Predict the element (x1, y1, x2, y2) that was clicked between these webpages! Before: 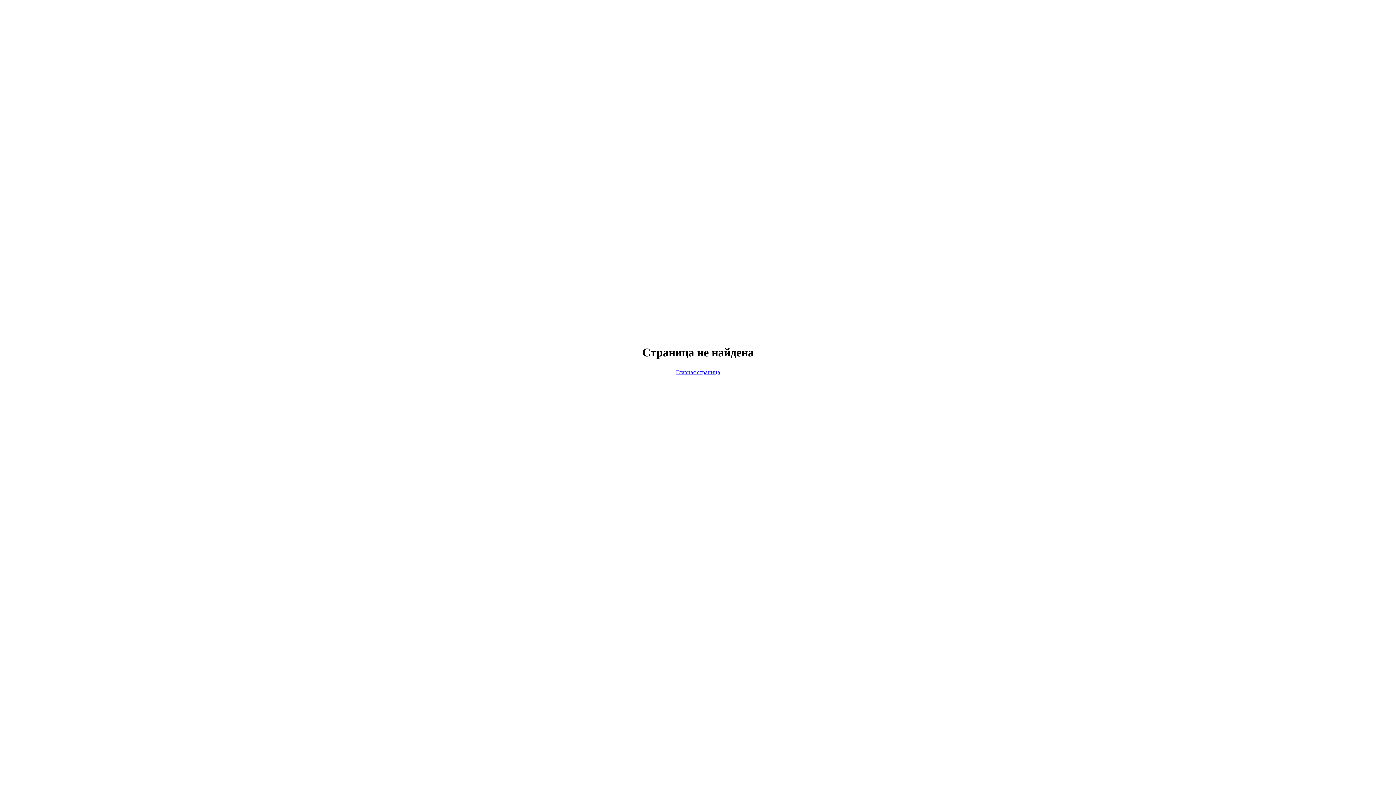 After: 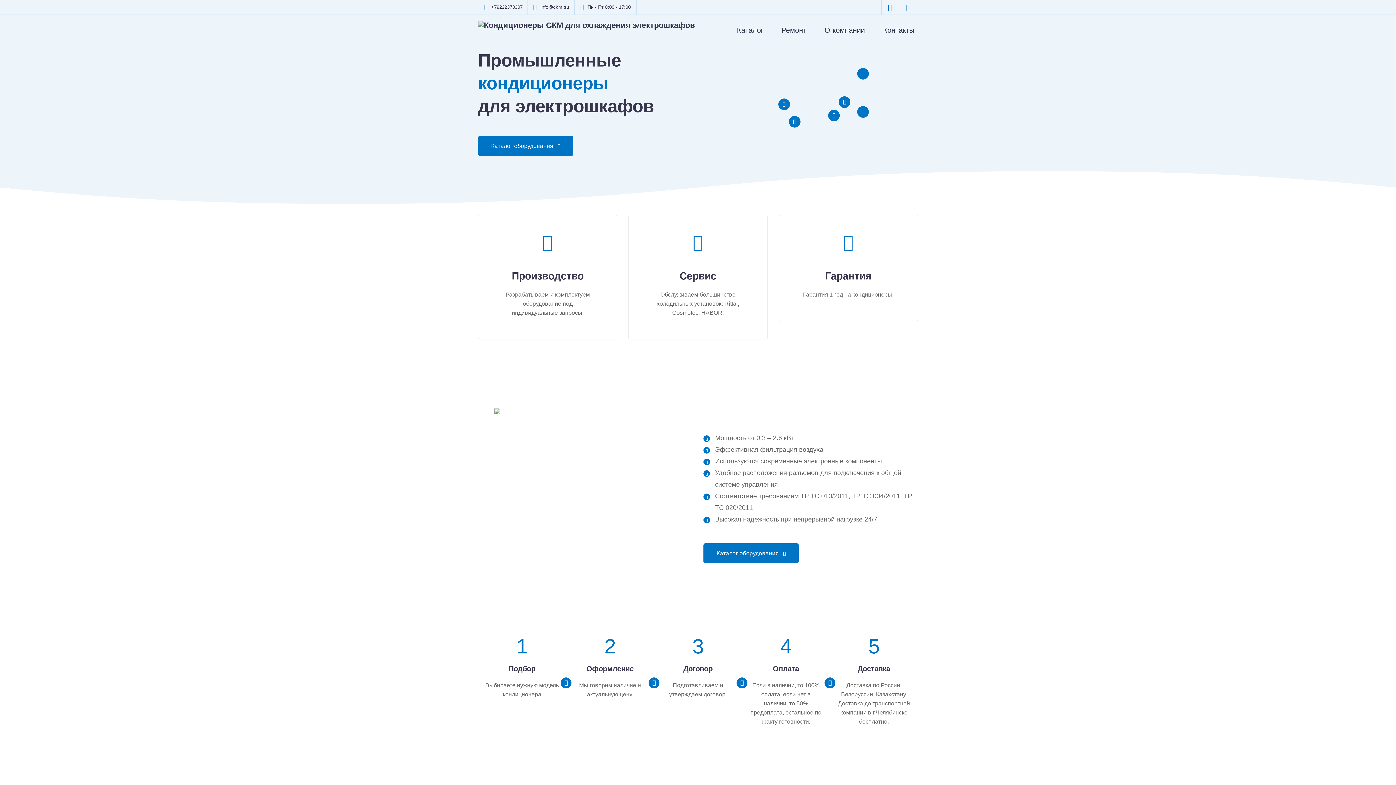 Action: bbox: (676, 369, 720, 375) label: Главная страница